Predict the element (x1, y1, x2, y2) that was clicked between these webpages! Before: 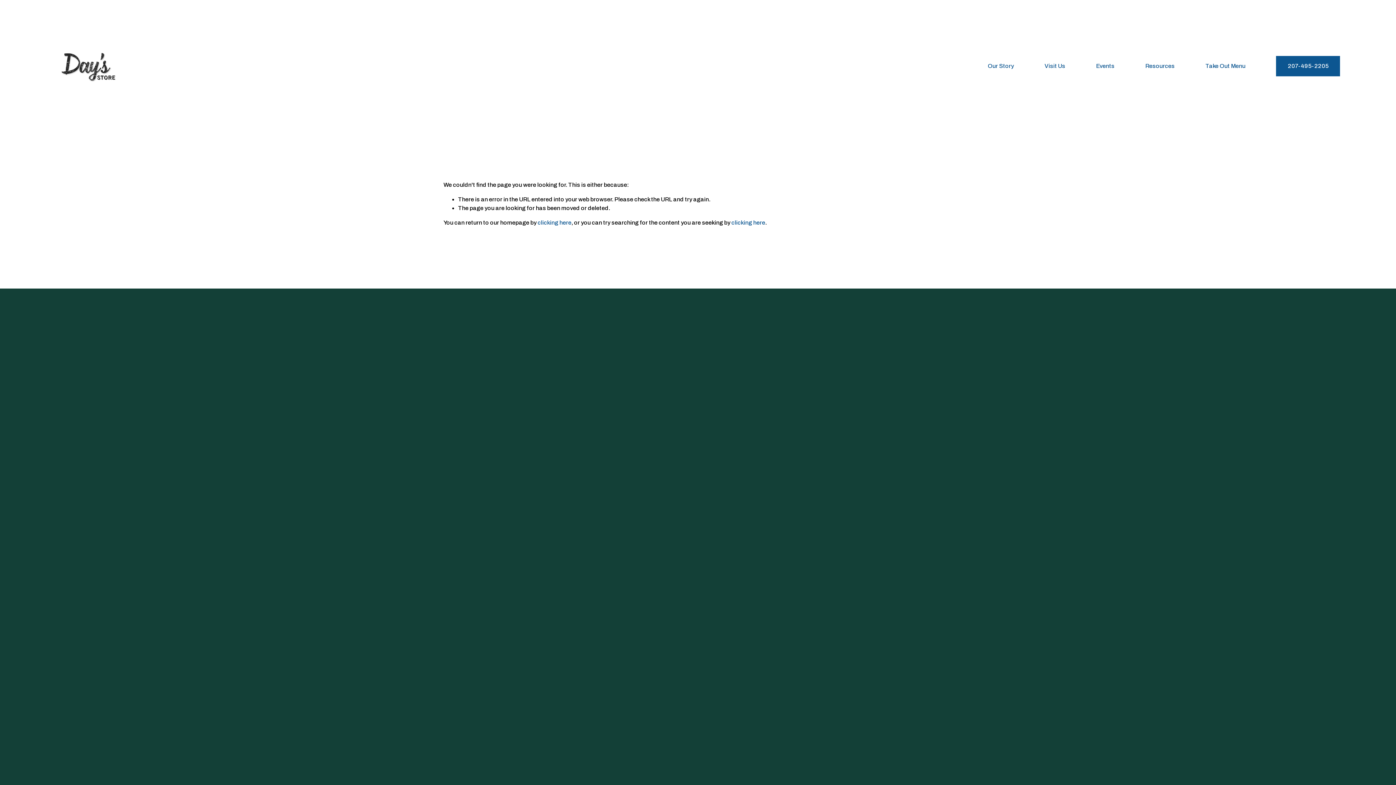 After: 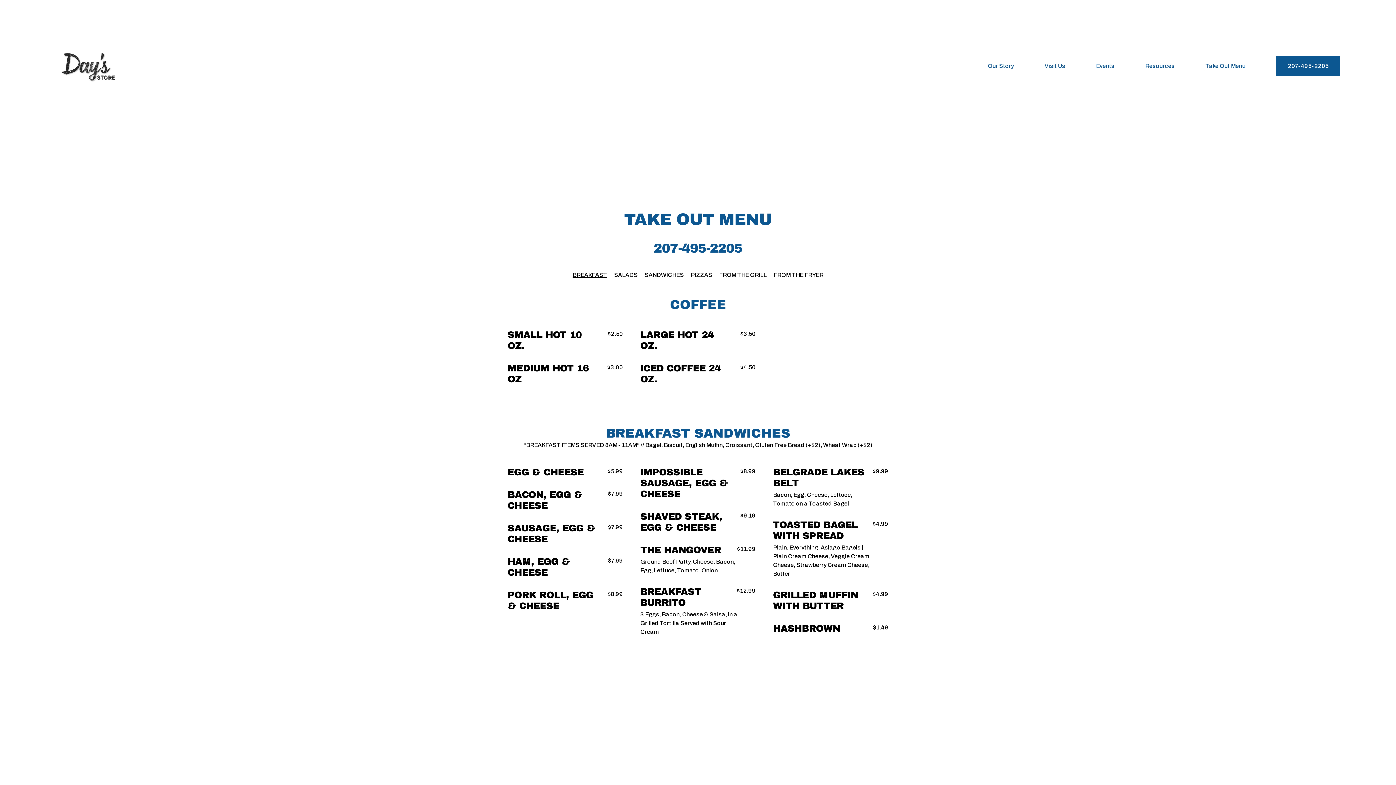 Action: bbox: (1205, 61, 1245, 71) label: Take Out Menu